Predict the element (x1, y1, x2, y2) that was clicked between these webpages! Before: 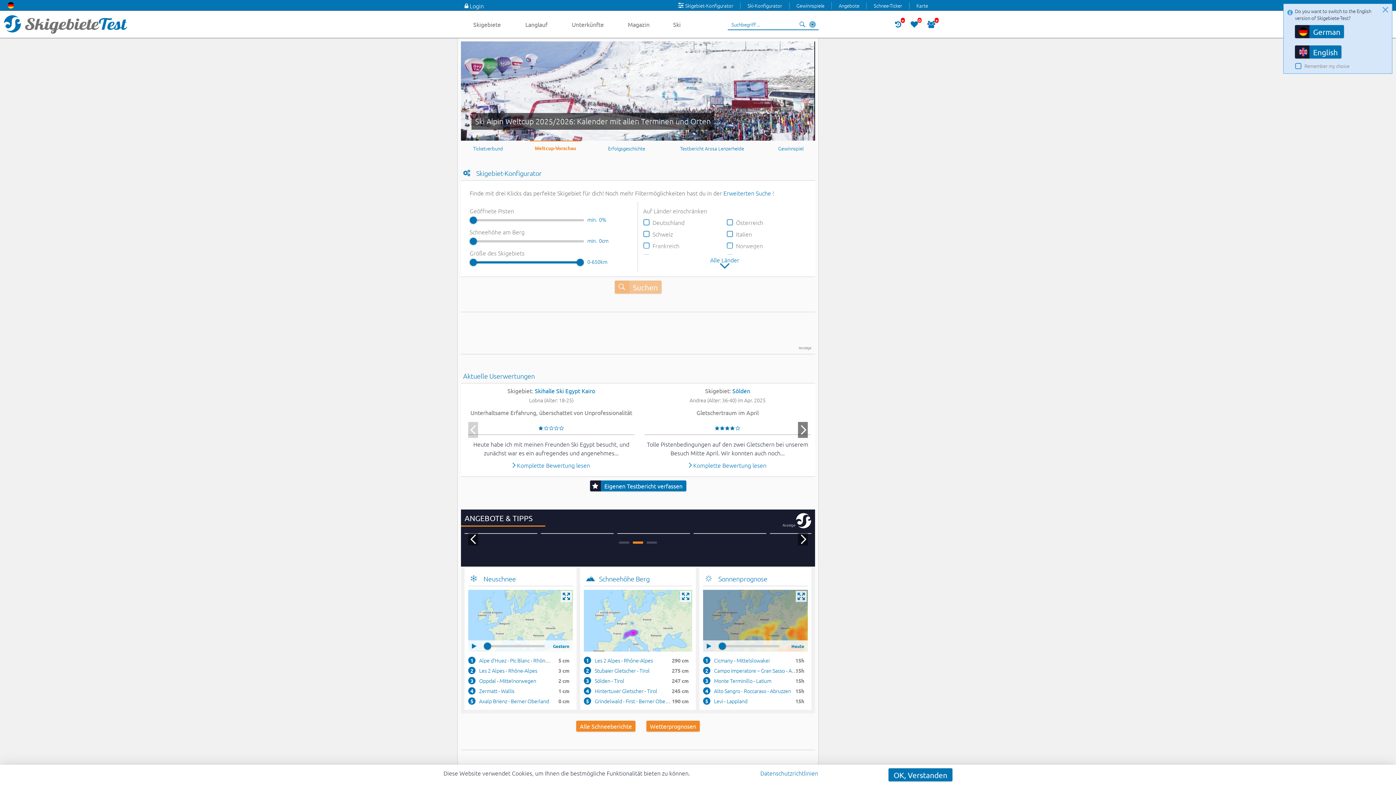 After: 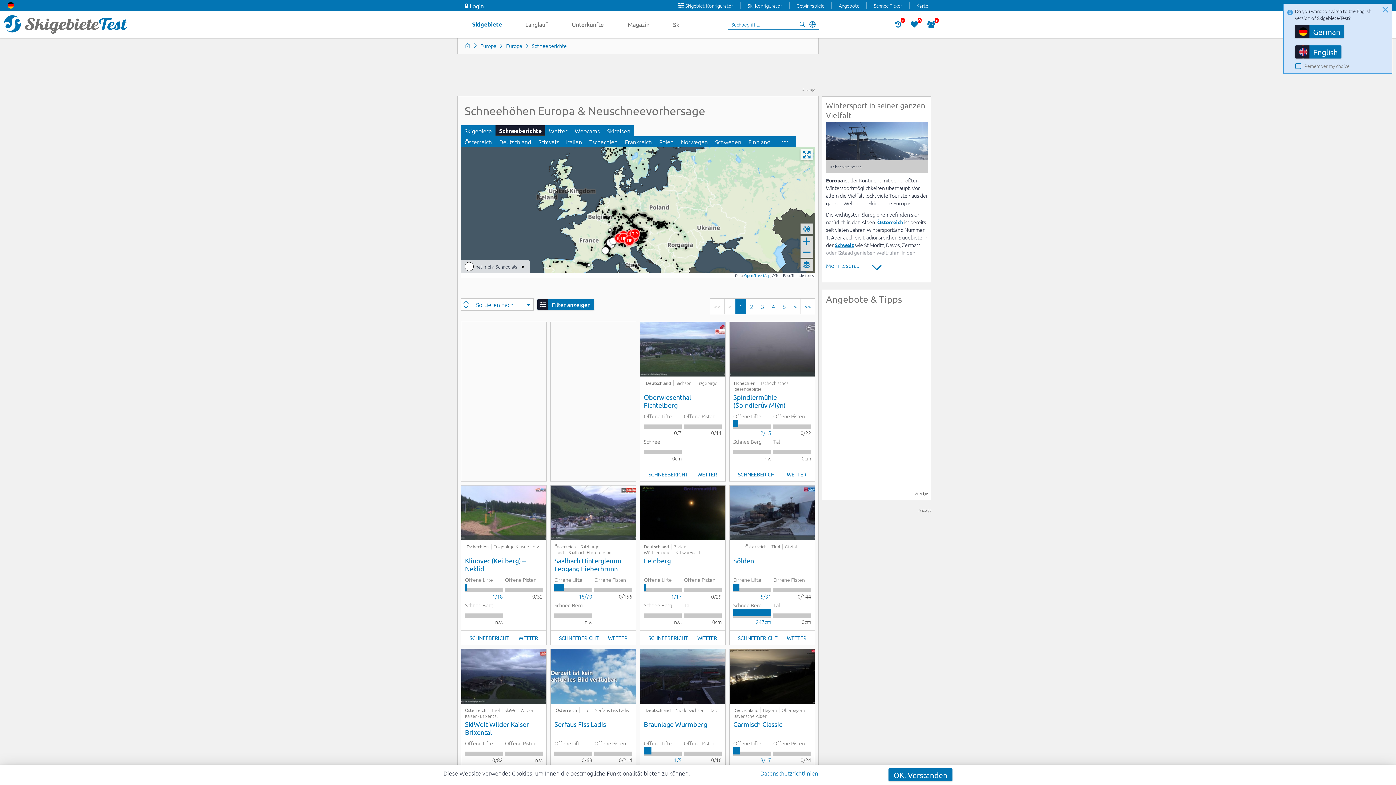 Action: bbox: (576, 721, 635, 732) label: Alle Schneeberichte